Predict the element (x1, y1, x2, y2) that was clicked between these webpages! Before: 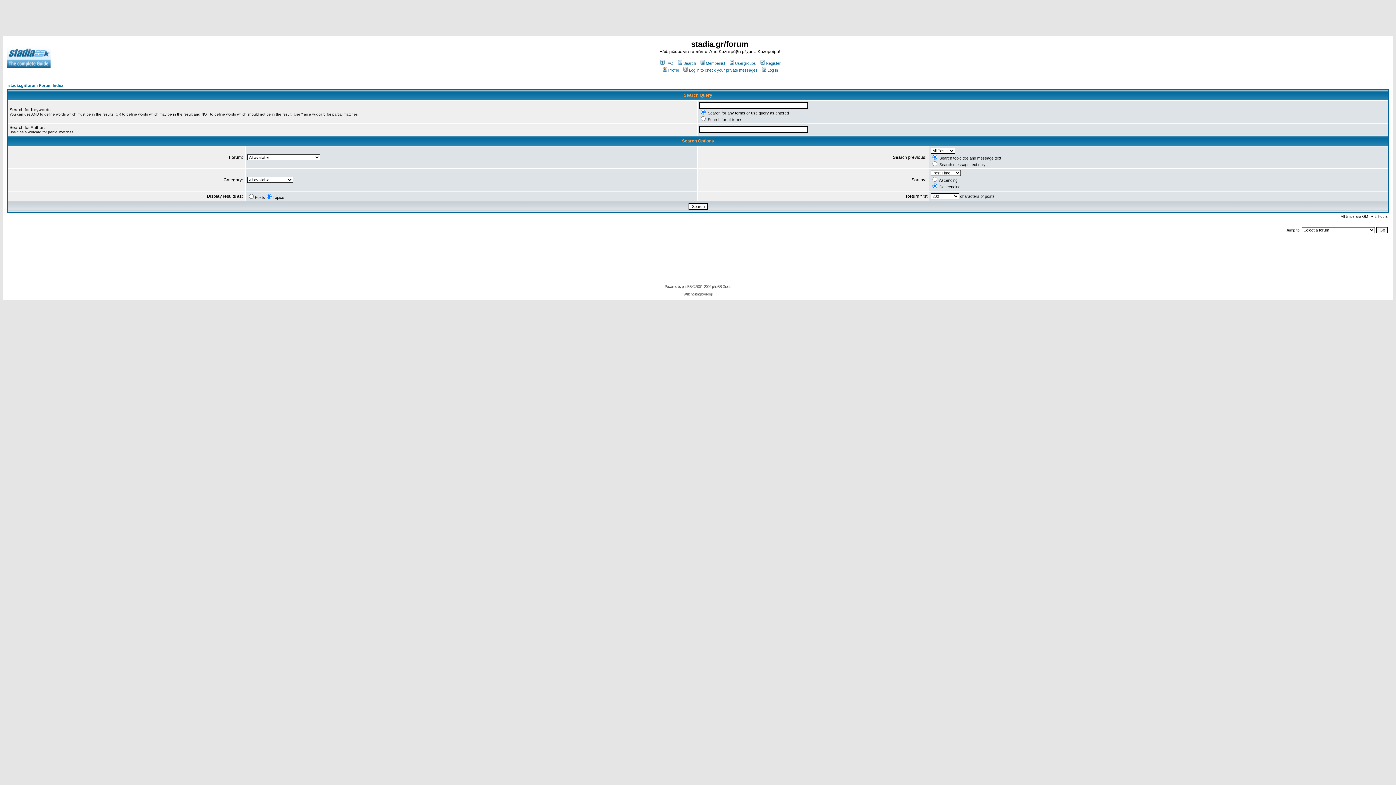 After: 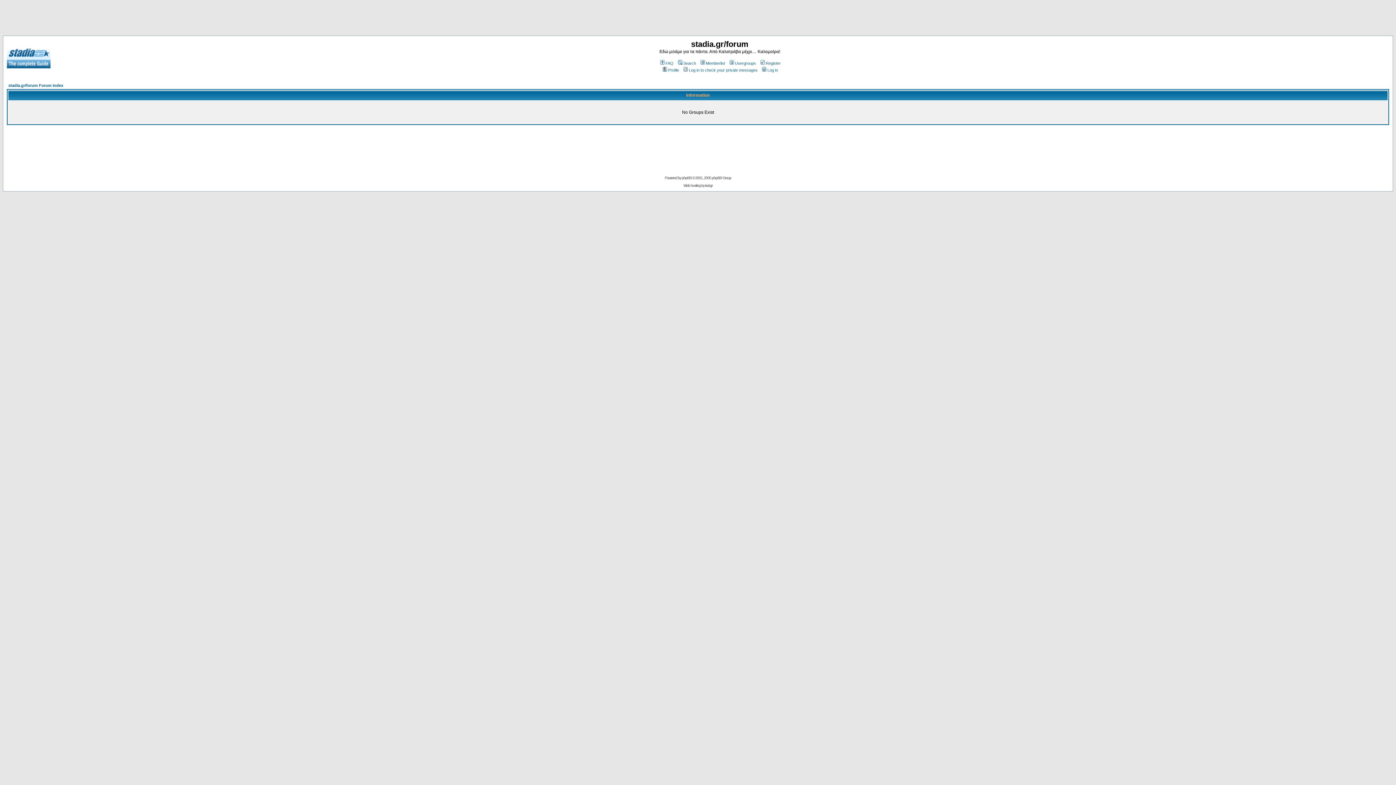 Action: label: Usergroups bbox: (728, 61, 756, 65)